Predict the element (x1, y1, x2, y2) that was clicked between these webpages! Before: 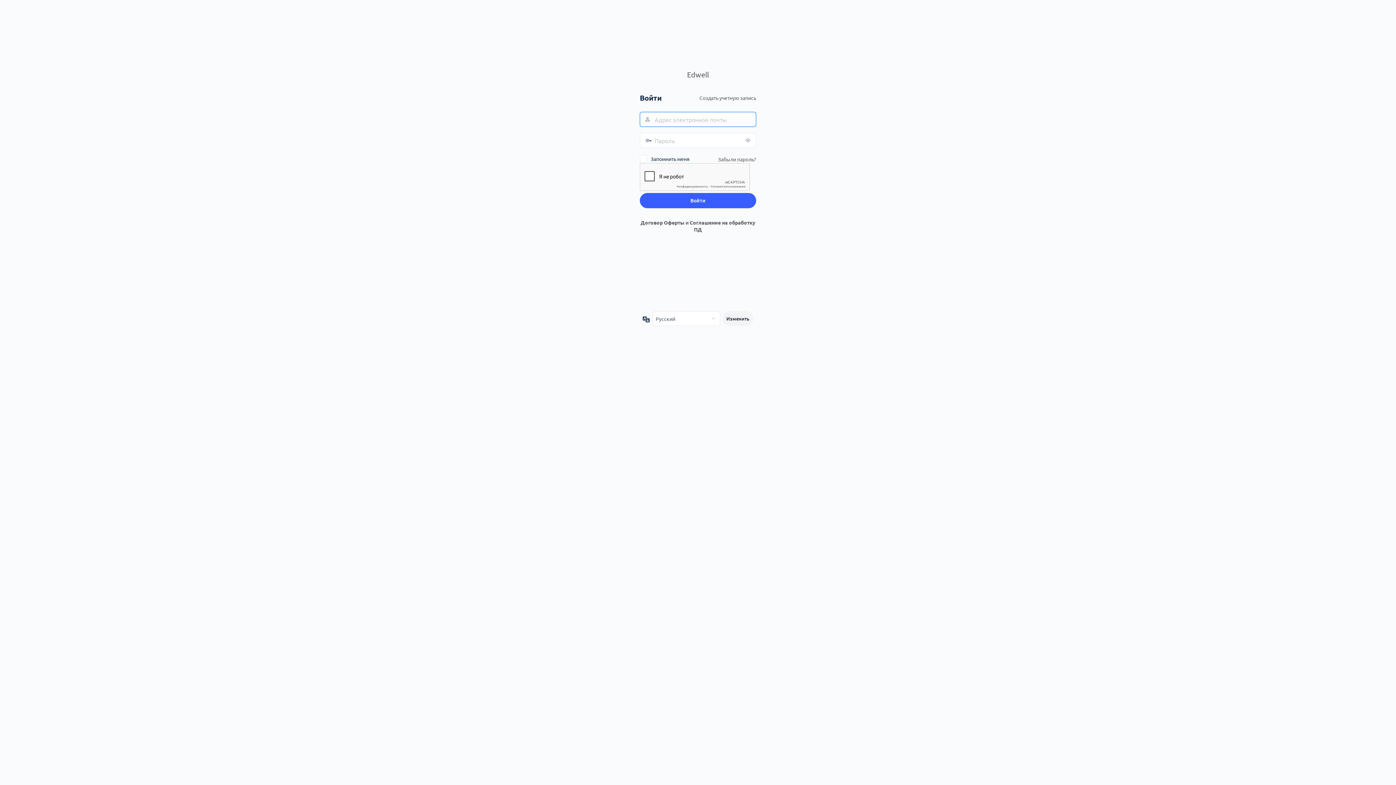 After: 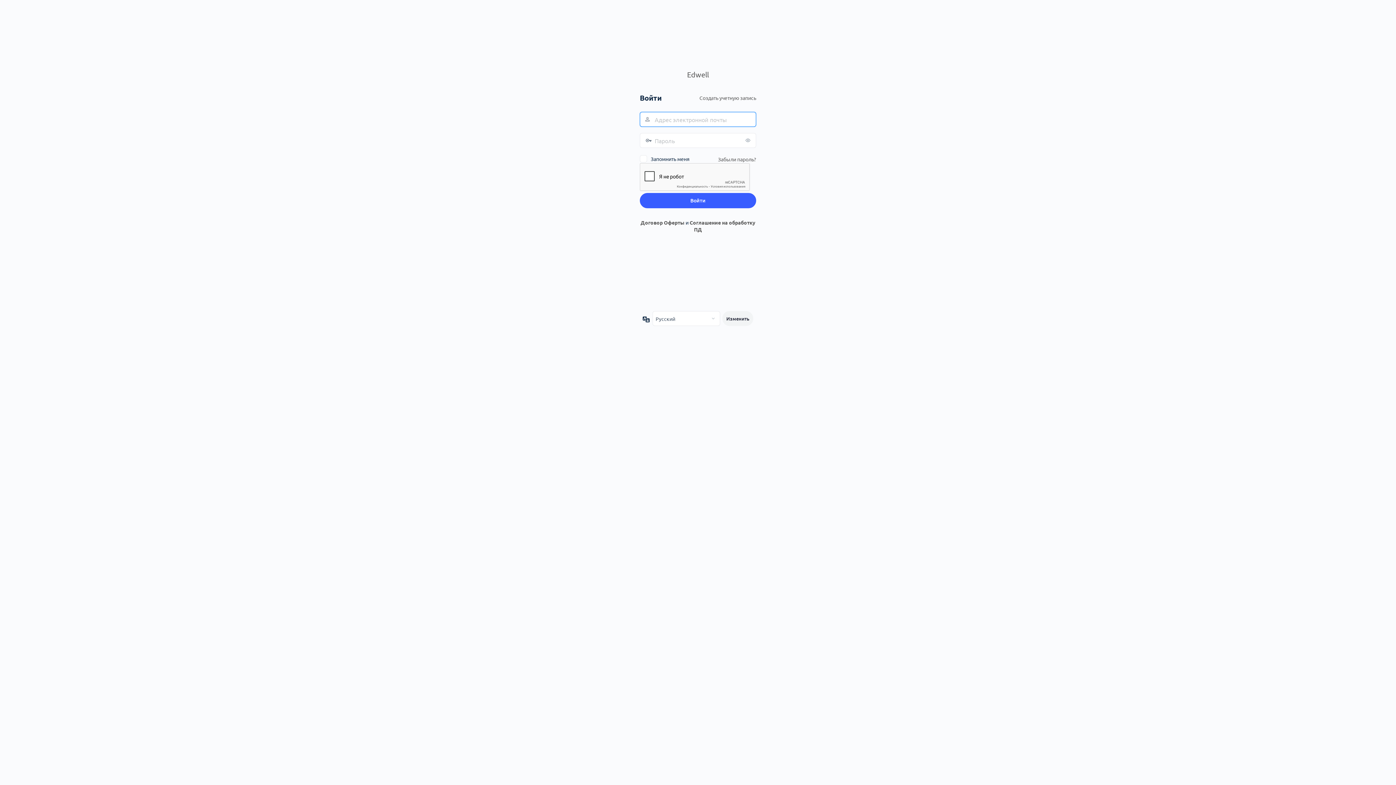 Action: label: Edwell bbox: (640, 69, 756, 79)